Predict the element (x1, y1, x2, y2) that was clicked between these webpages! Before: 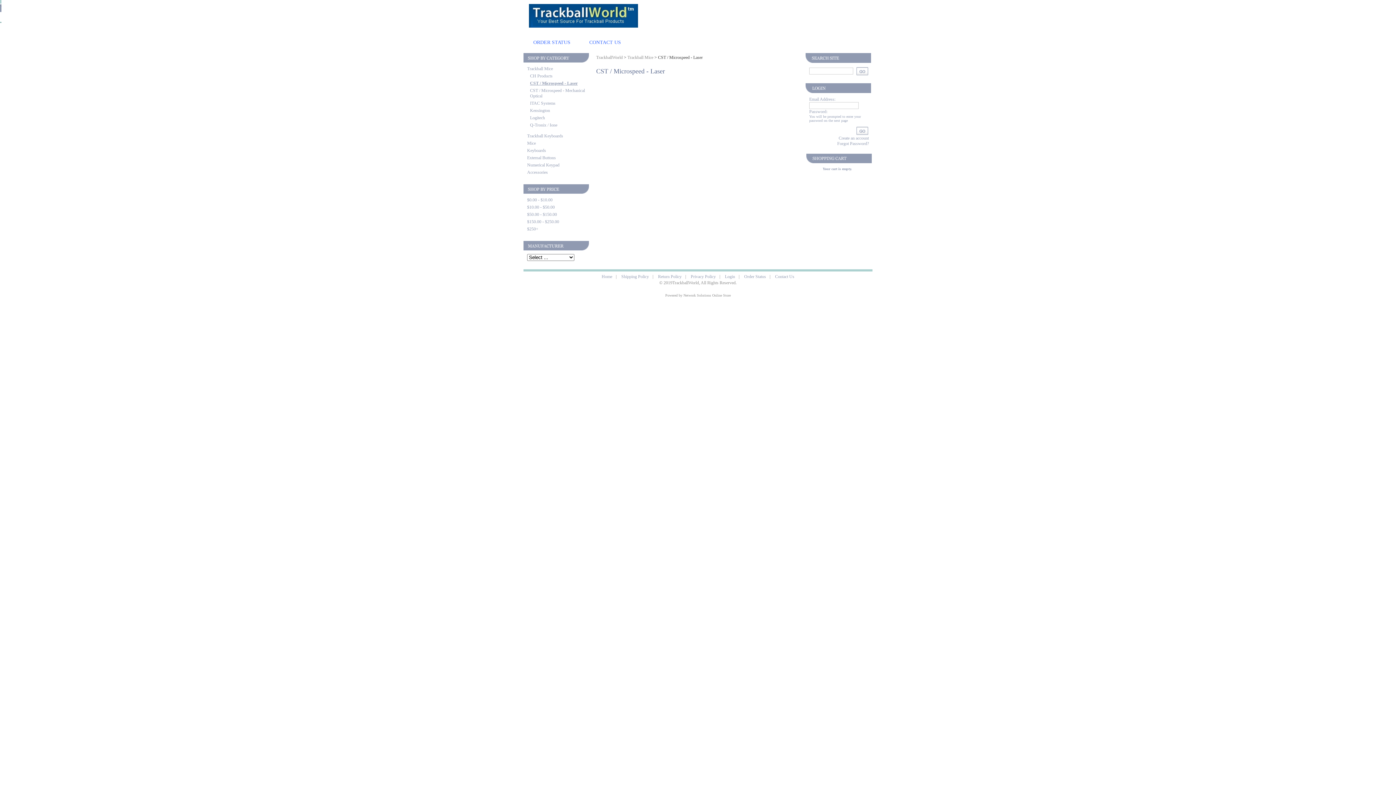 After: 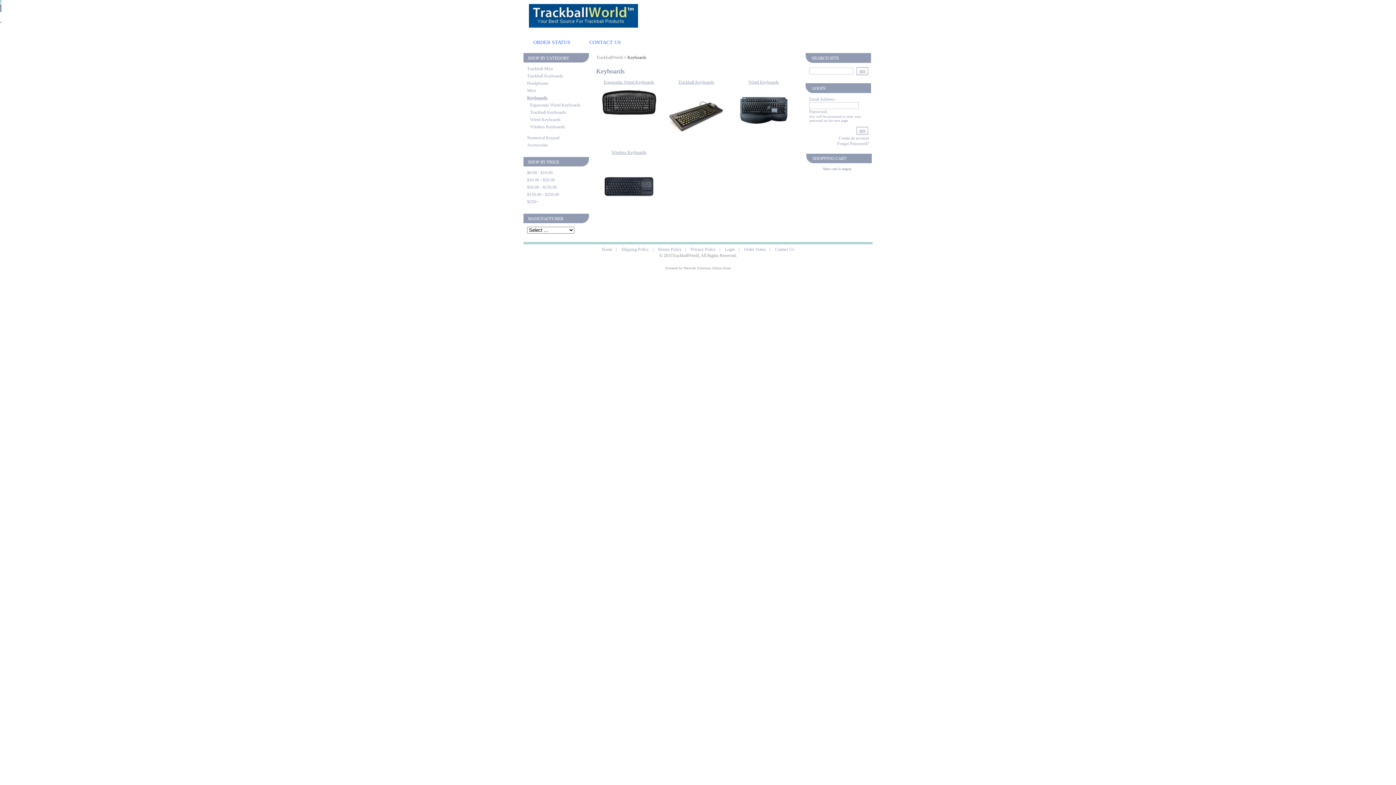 Action: bbox: (527, 148, 546, 153) label: Keyboards